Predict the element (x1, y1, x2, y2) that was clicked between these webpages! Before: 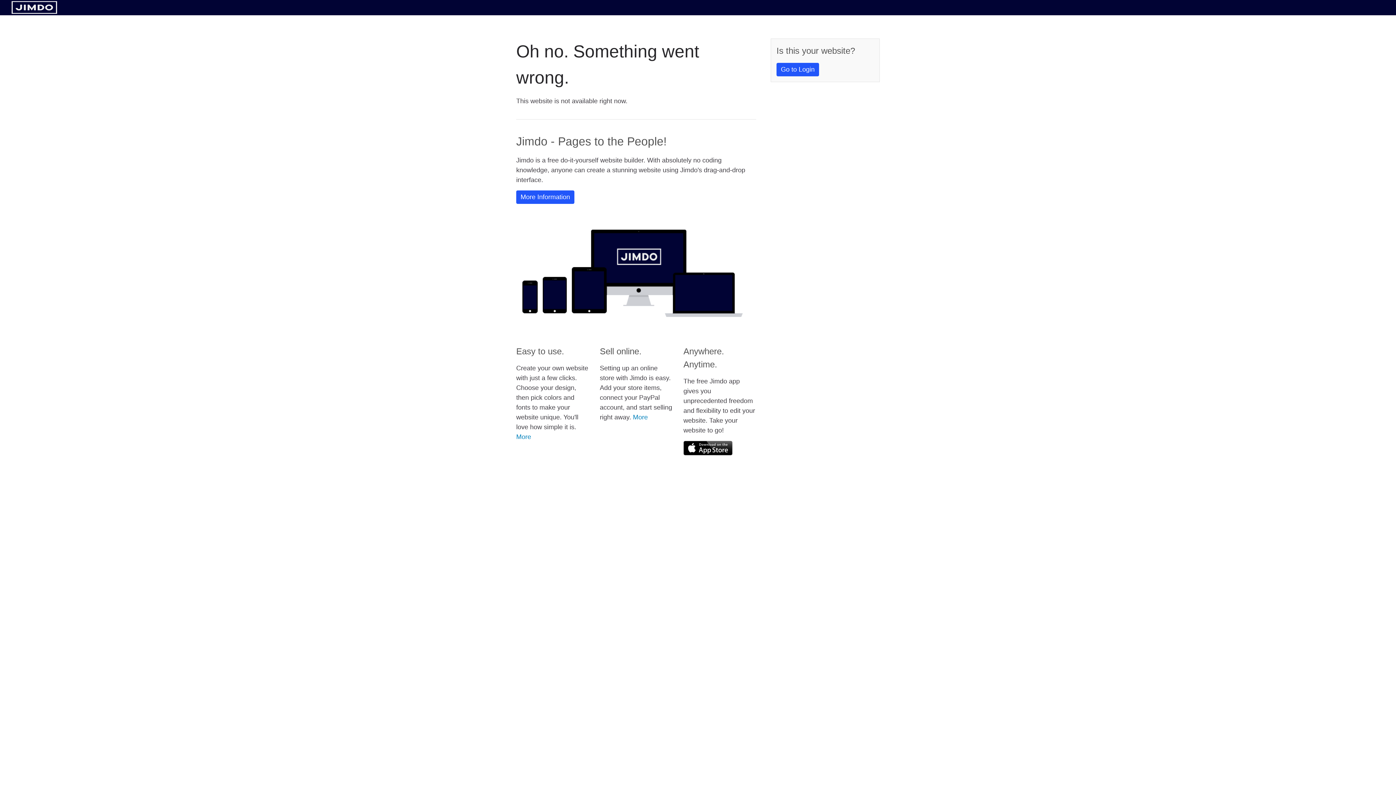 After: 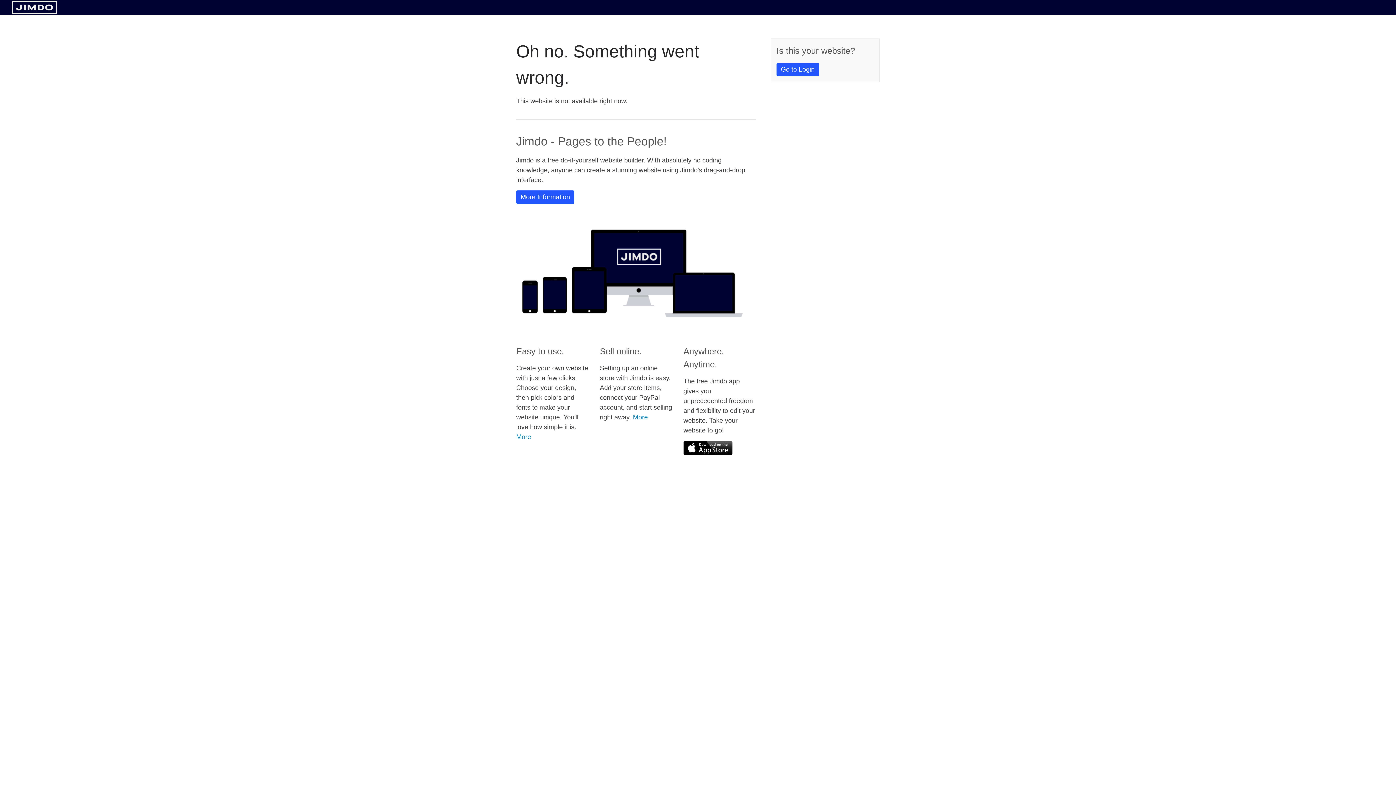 Action: bbox: (11, 8, 57, 14)